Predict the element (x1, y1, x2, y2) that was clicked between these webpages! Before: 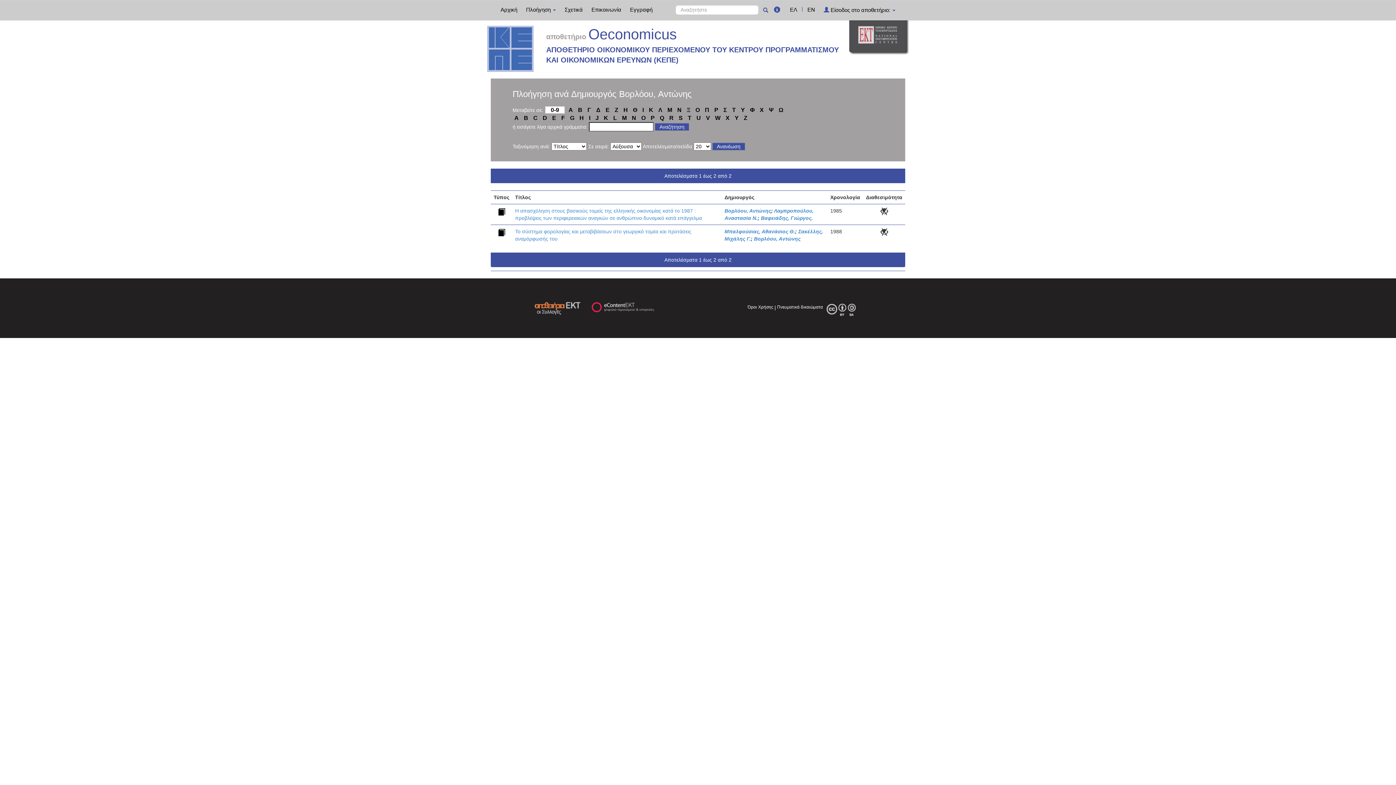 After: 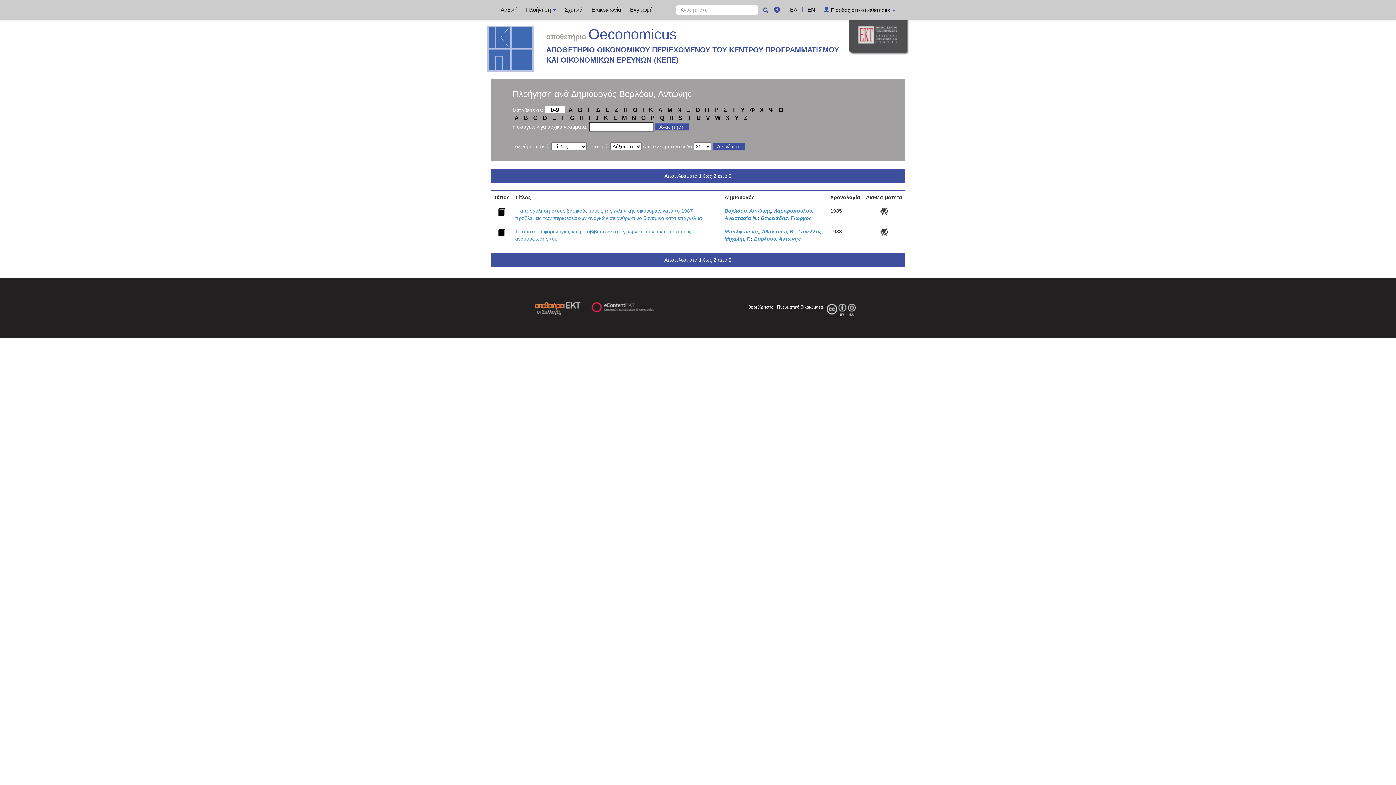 Action: bbox: (551, 113, 557, 122) label: E